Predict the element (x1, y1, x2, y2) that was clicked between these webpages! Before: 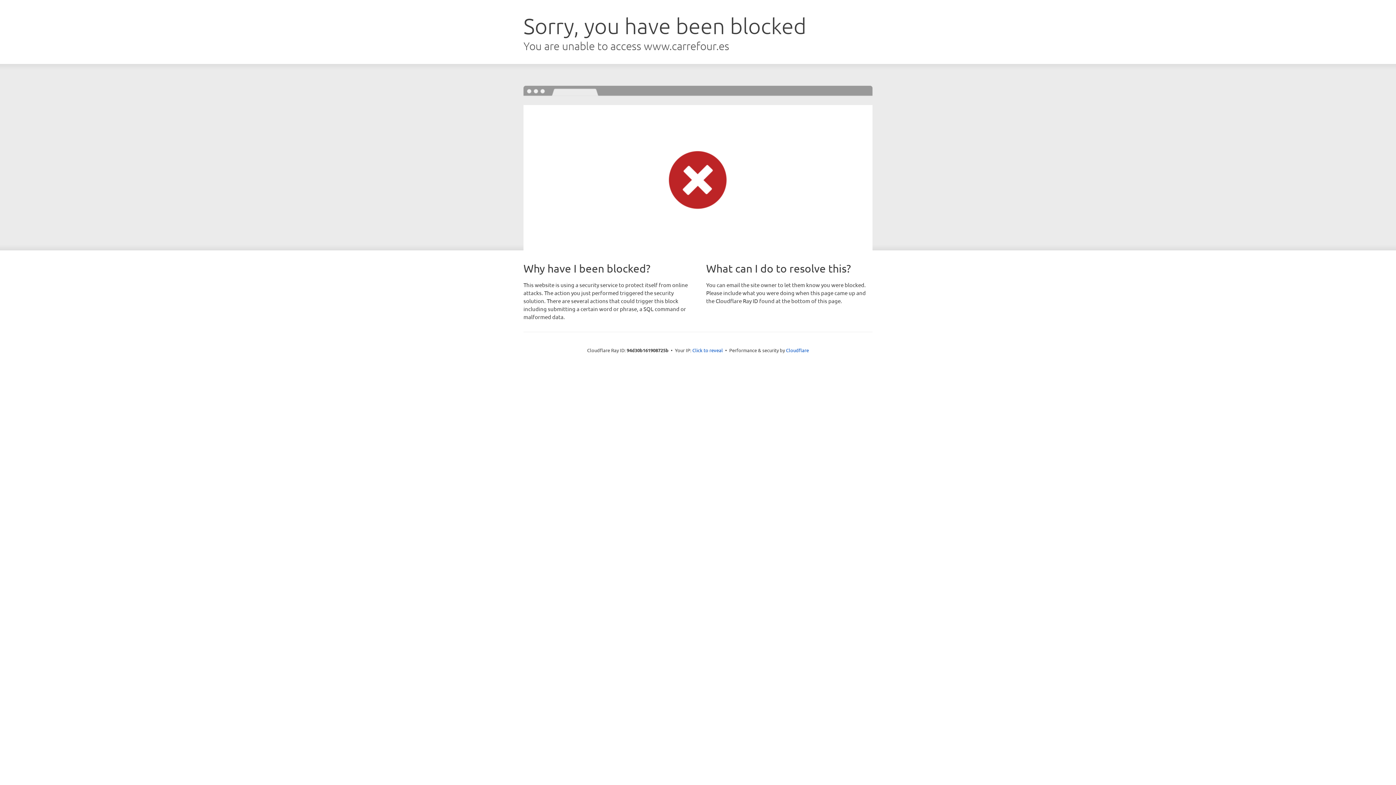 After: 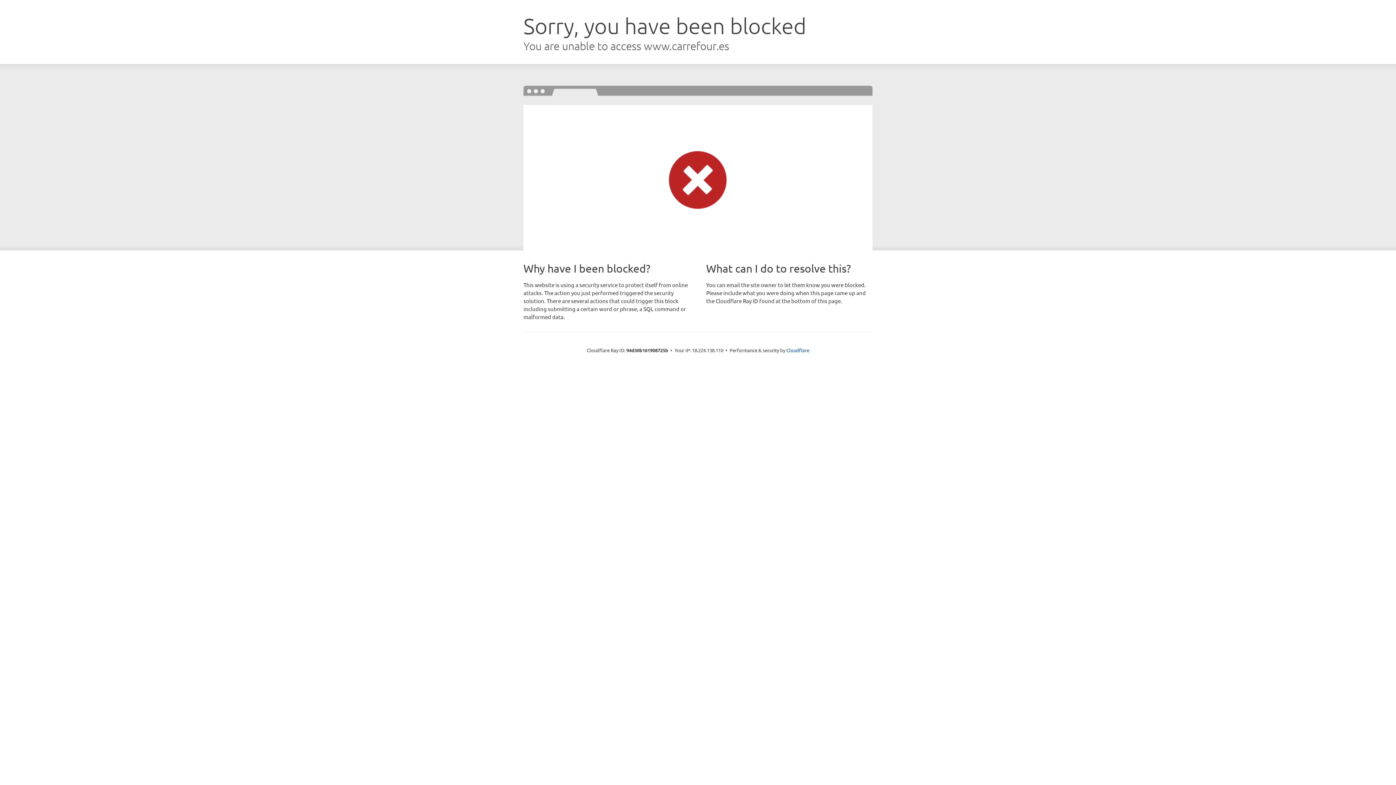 Action: label: Click to reveal bbox: (692, 346, 723, 353)